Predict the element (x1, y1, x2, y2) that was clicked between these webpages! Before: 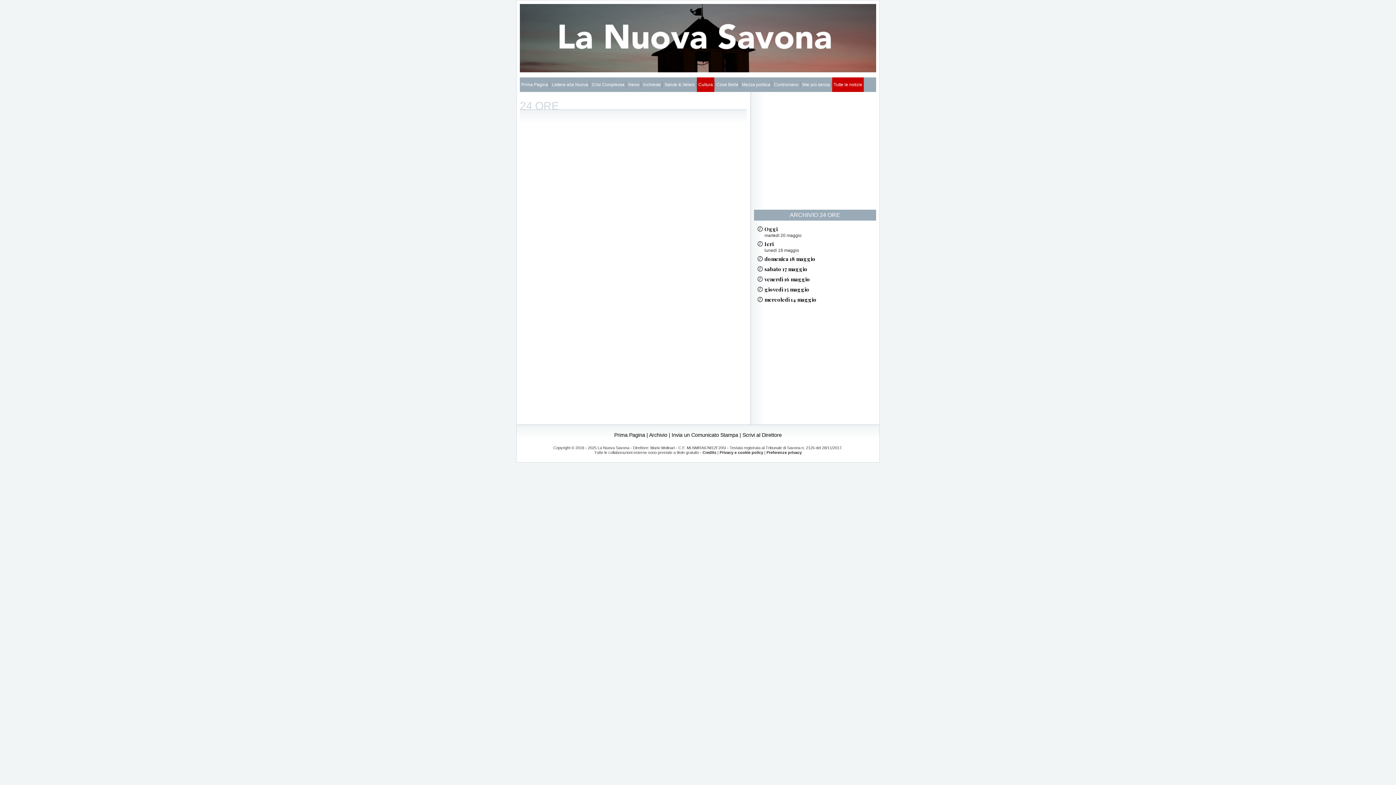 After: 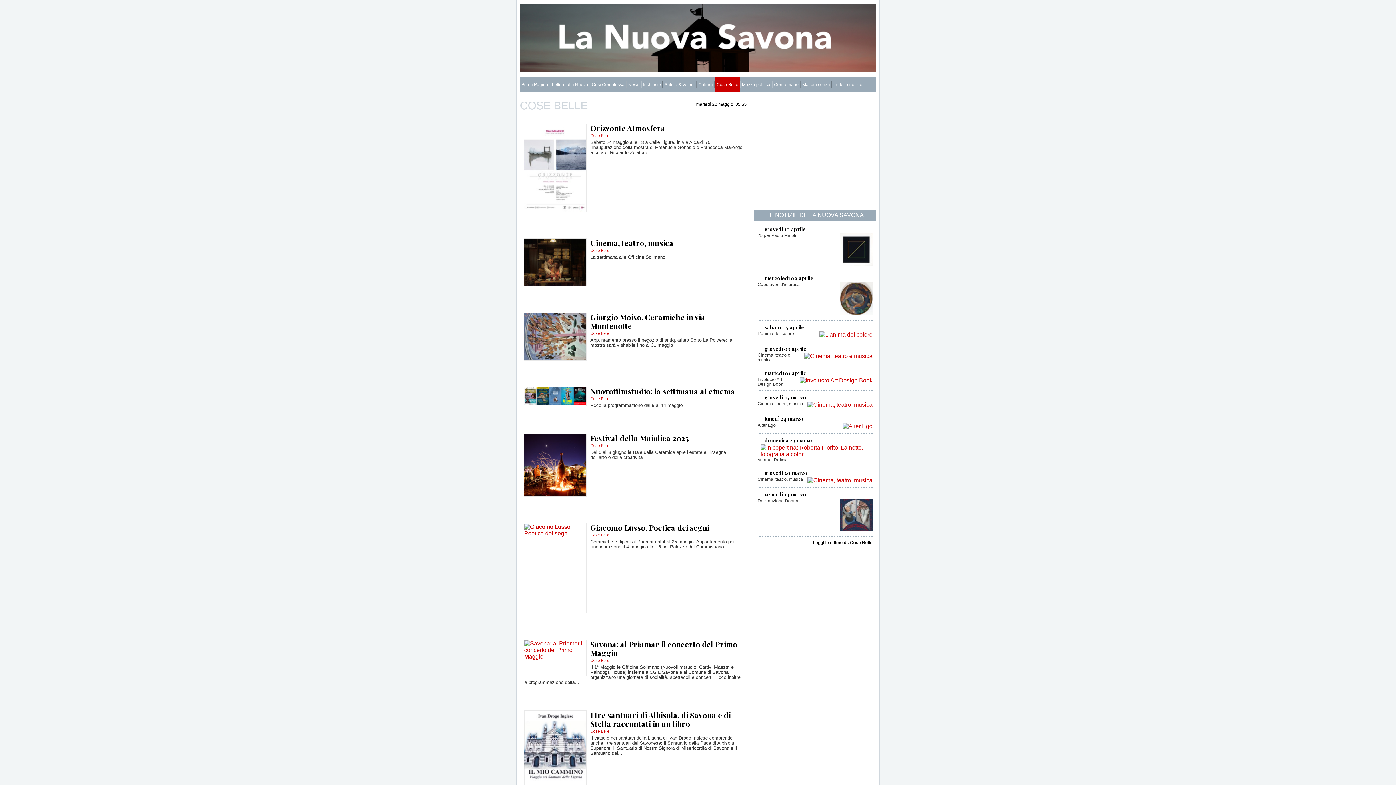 Action: label: Cose Belle bbox: (715, 77, 740, 92)